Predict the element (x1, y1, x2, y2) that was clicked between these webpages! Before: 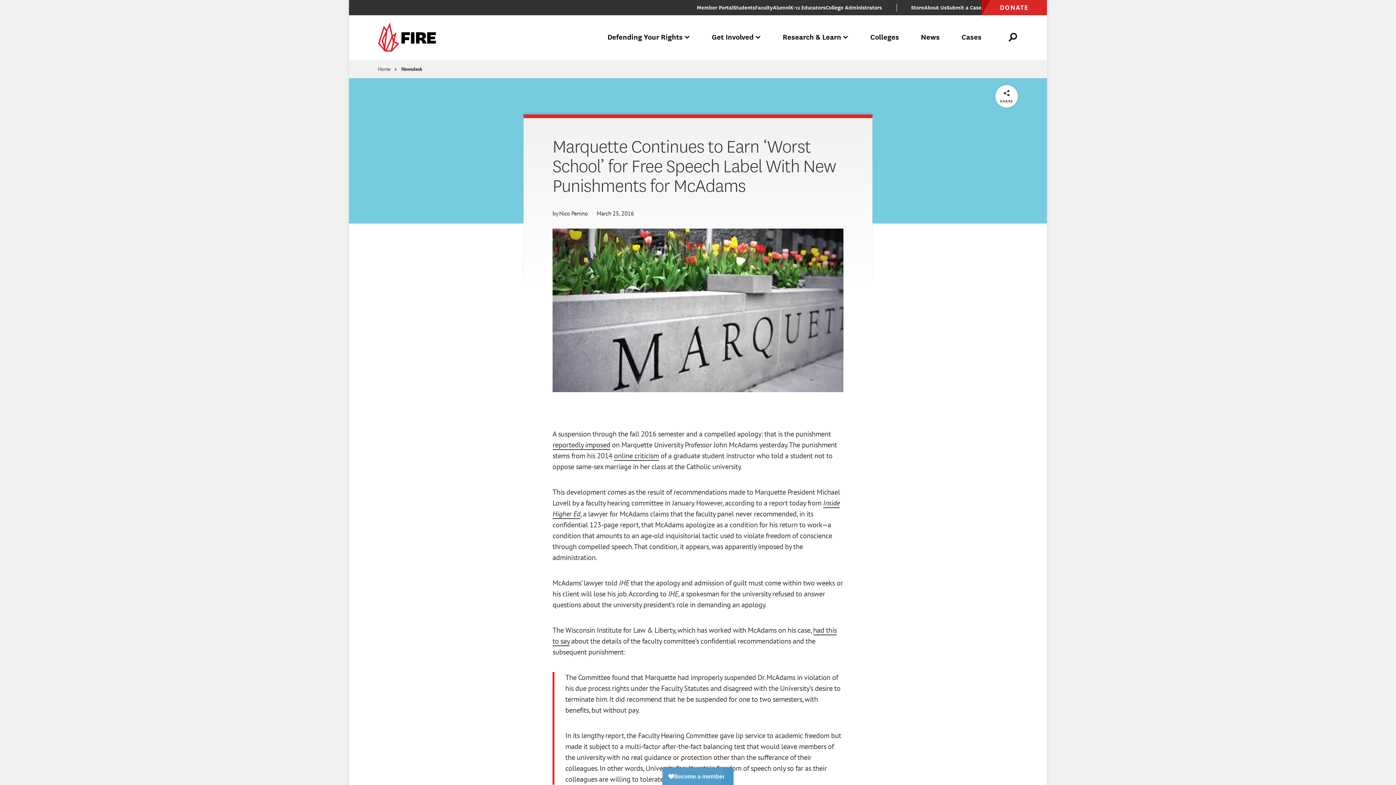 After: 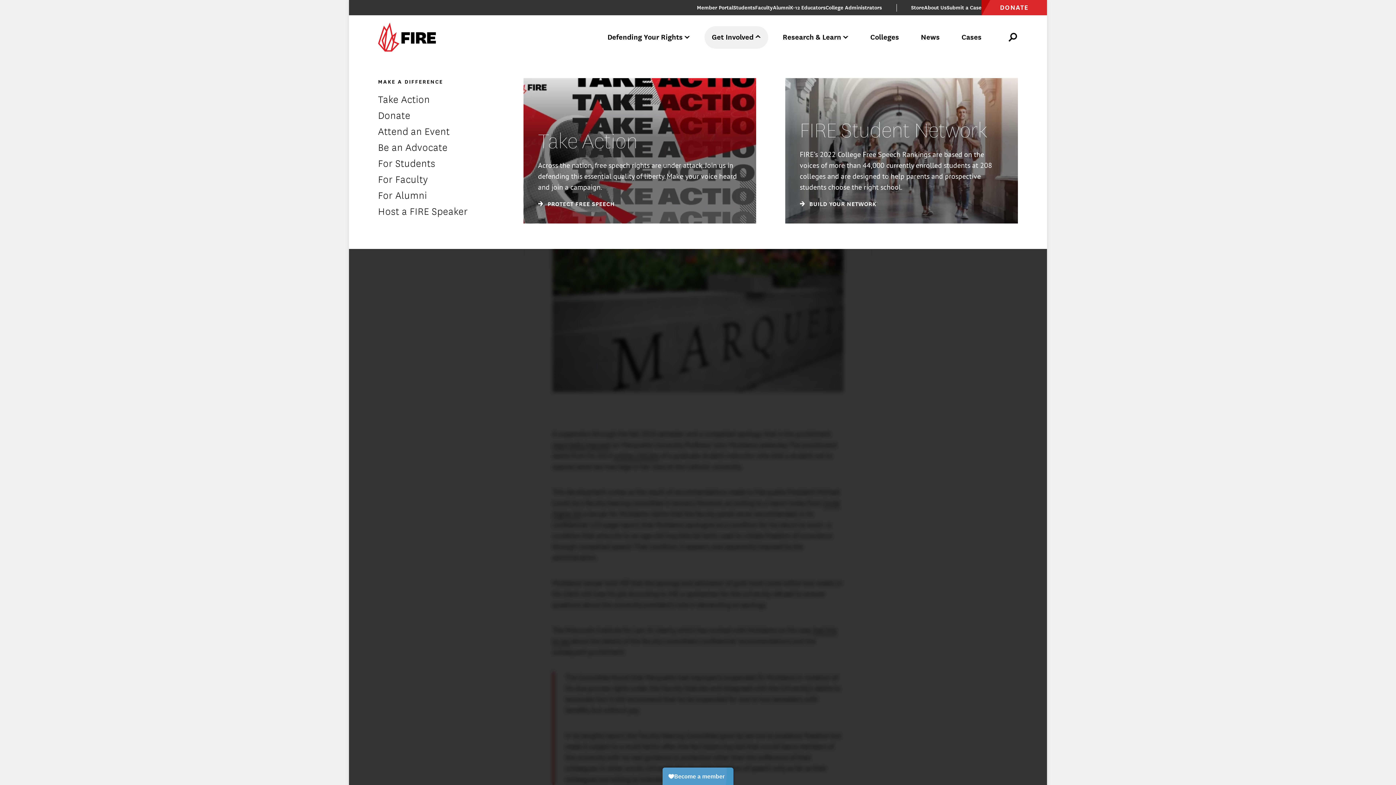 Action: label: Get Involved bbox: (704, 26, 768, 48)